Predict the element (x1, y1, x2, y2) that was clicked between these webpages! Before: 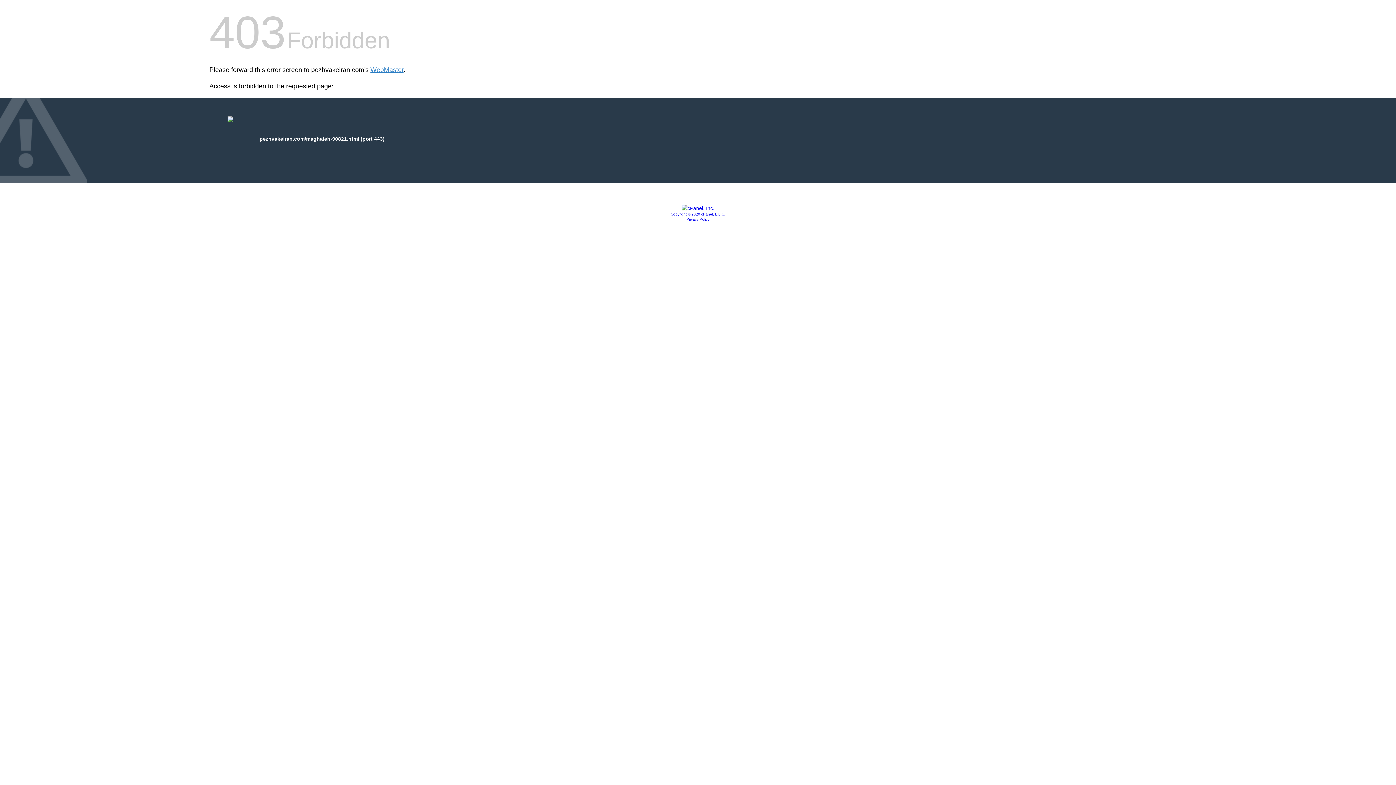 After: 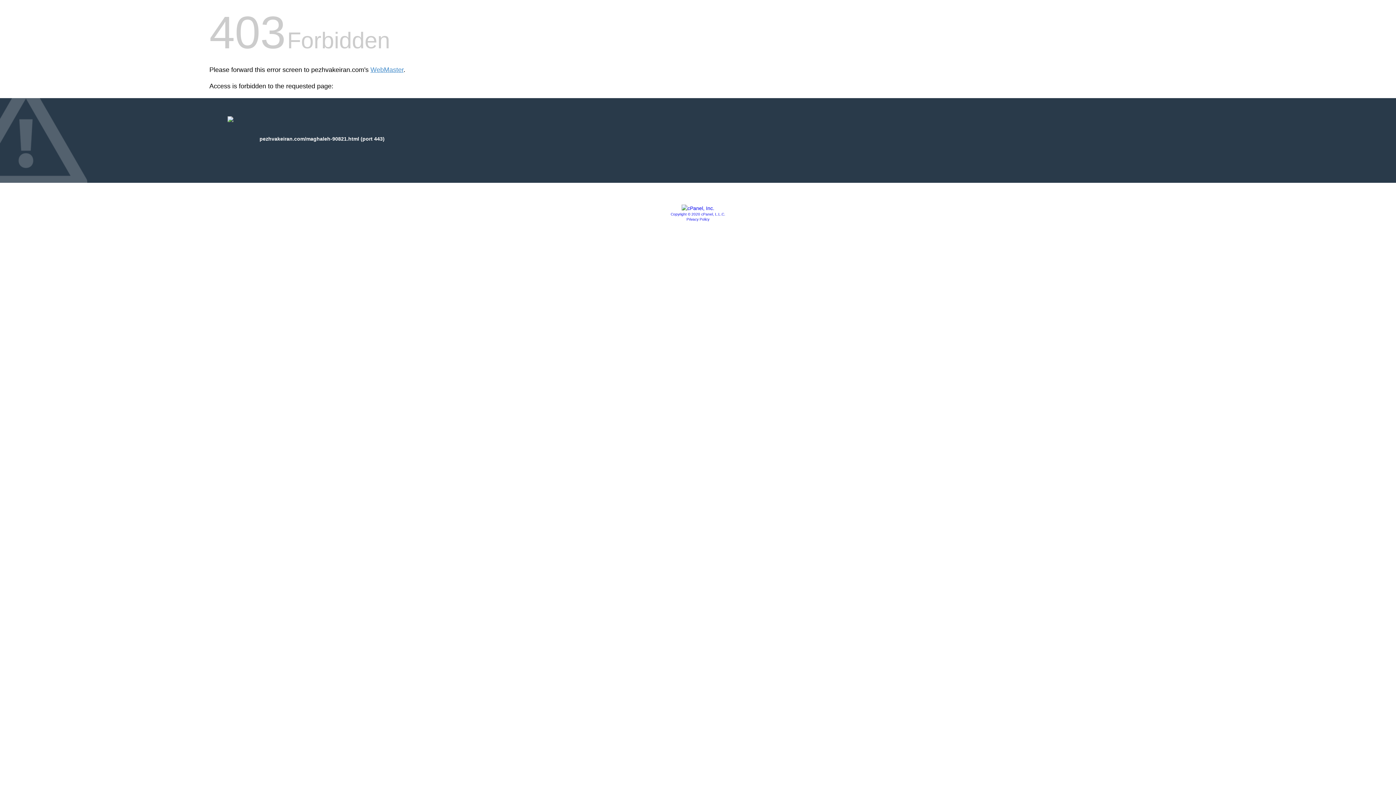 Action: bbox: (670, 212, 725, 216) label: Copyright © 2020 cPanel, L.L.C.